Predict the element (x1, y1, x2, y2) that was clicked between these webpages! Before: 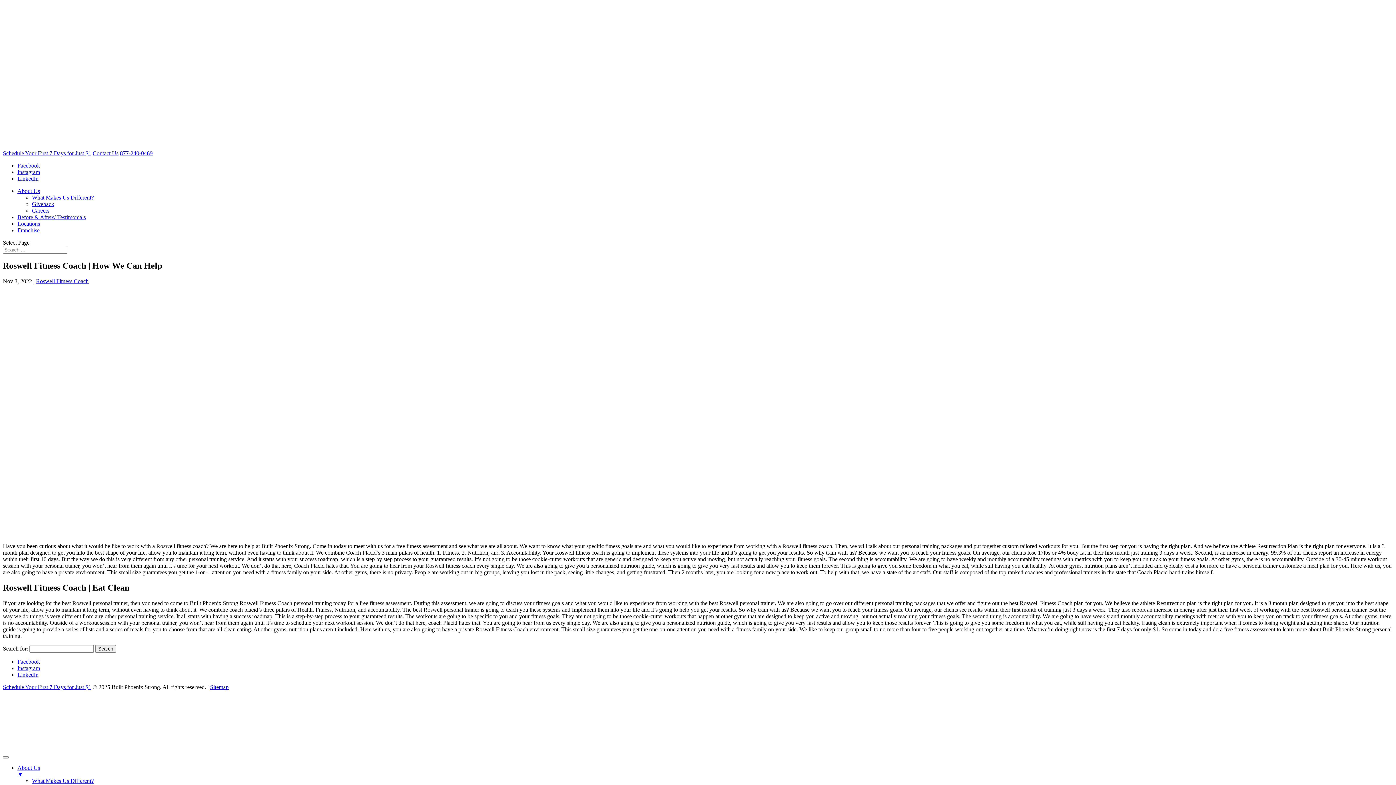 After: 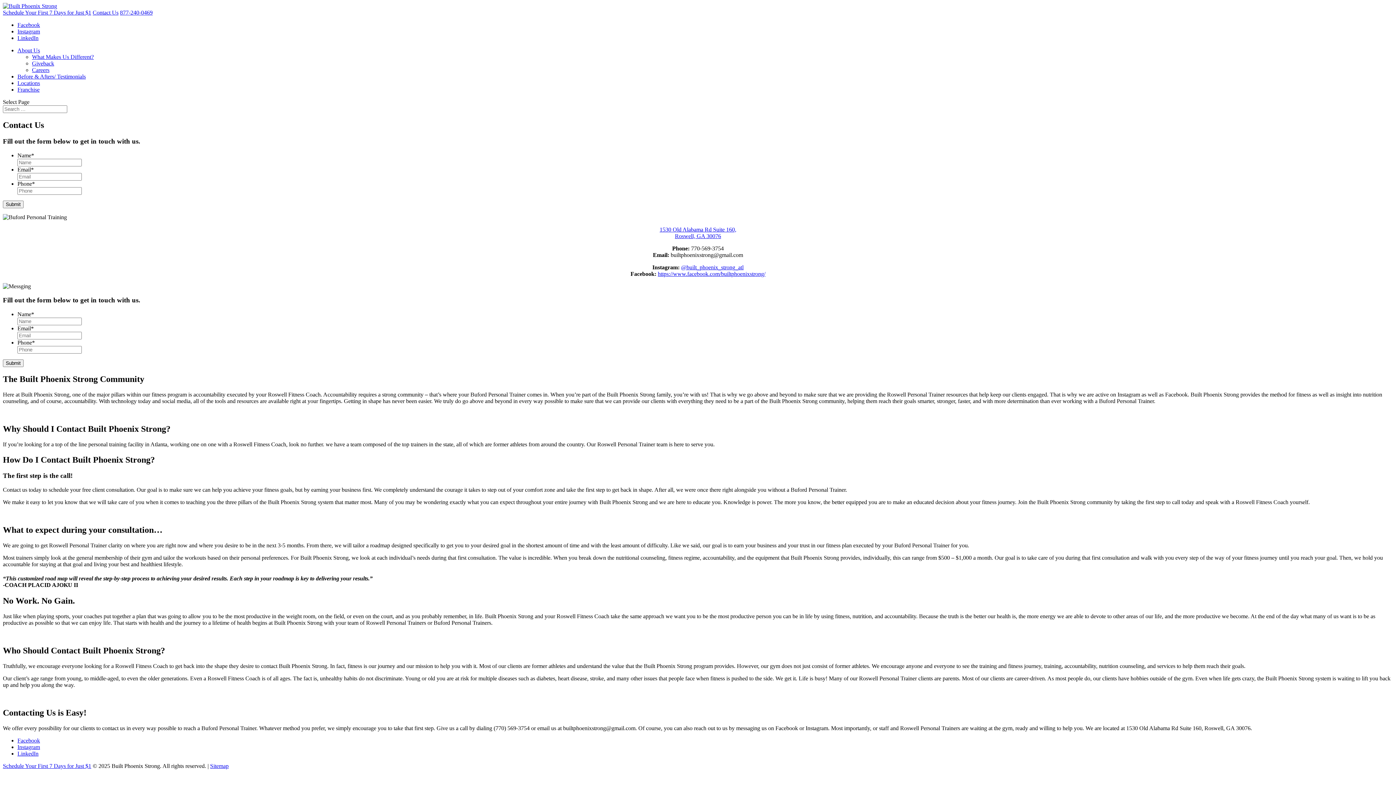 Action: bbox: (2, 150, 91, 156) label: Schedule Your First 7 Days for Just $1